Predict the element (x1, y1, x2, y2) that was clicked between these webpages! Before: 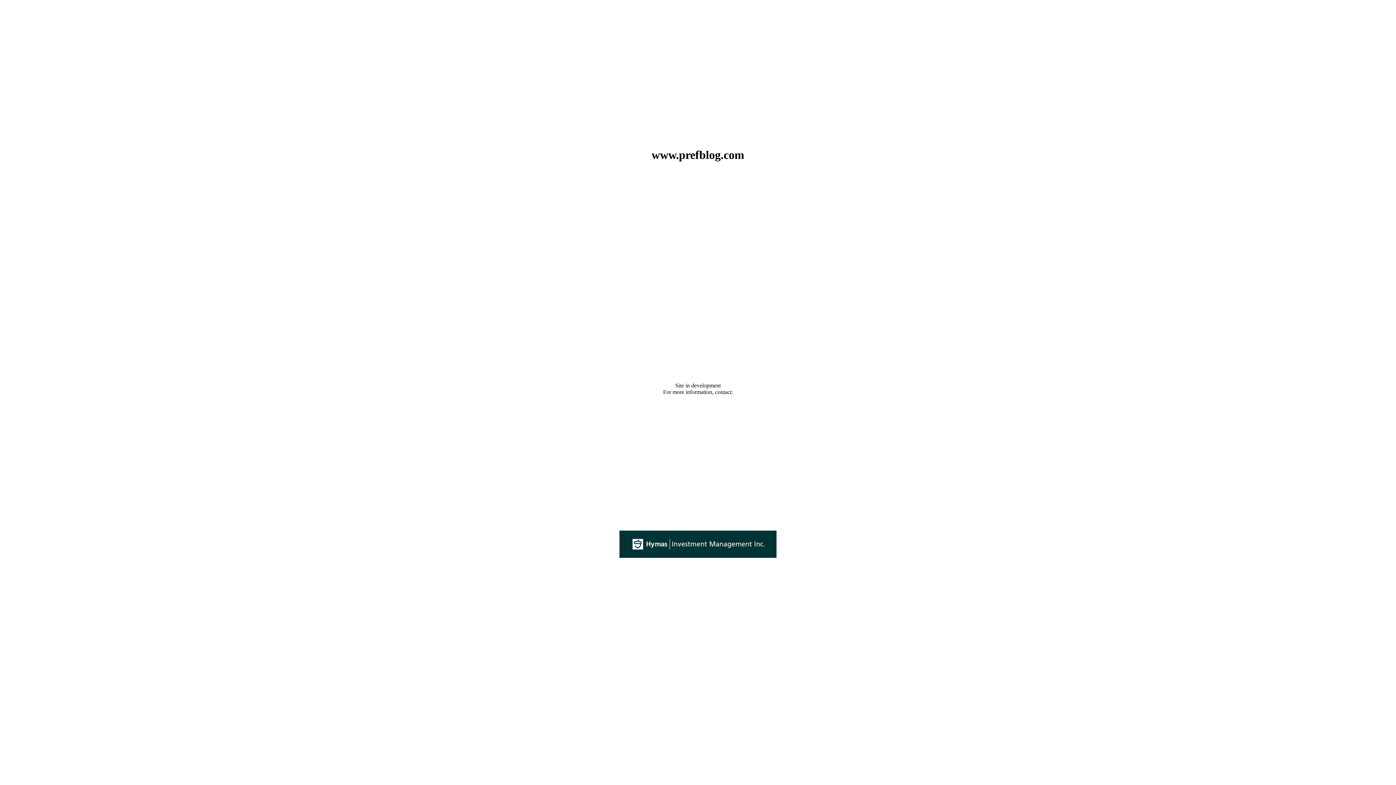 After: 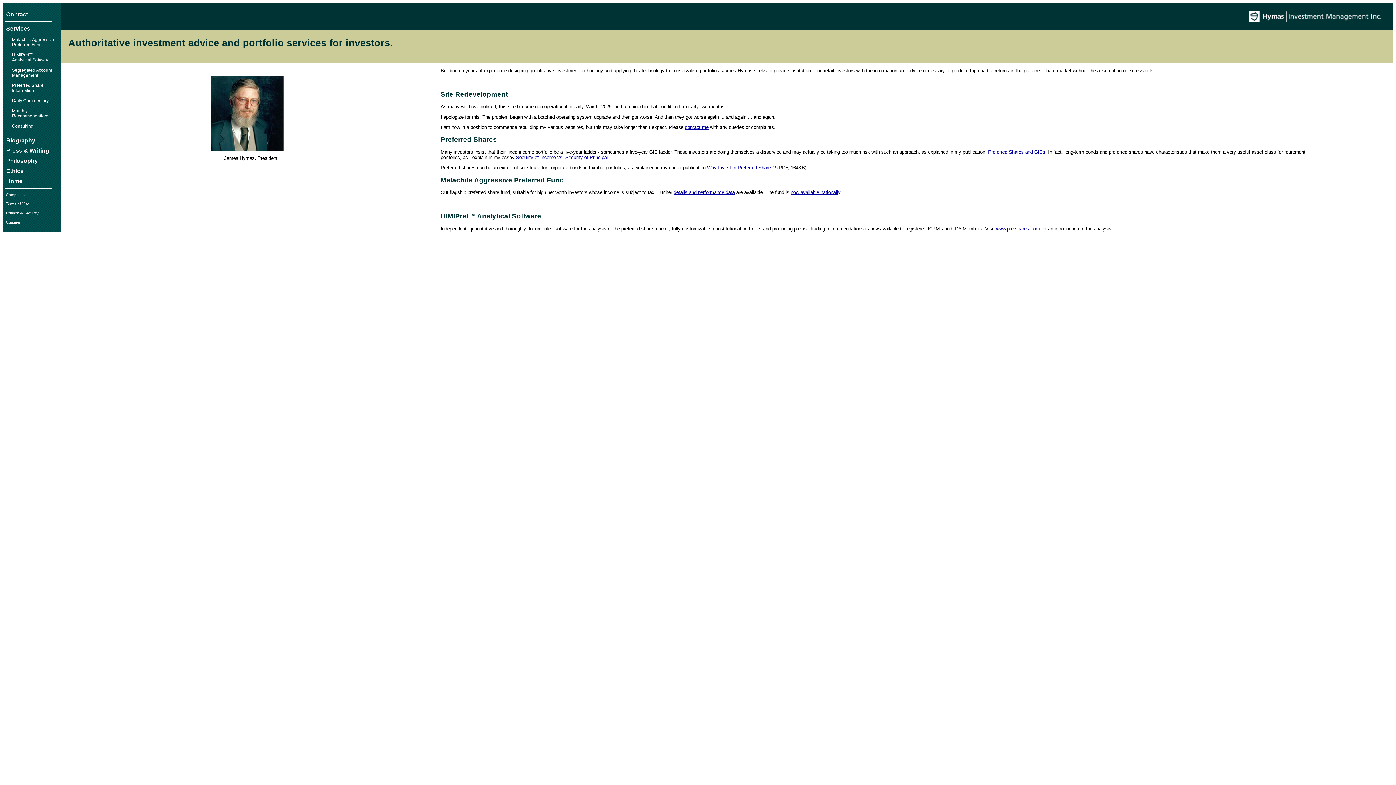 Action: bbox: (619, 553, 776, 559)